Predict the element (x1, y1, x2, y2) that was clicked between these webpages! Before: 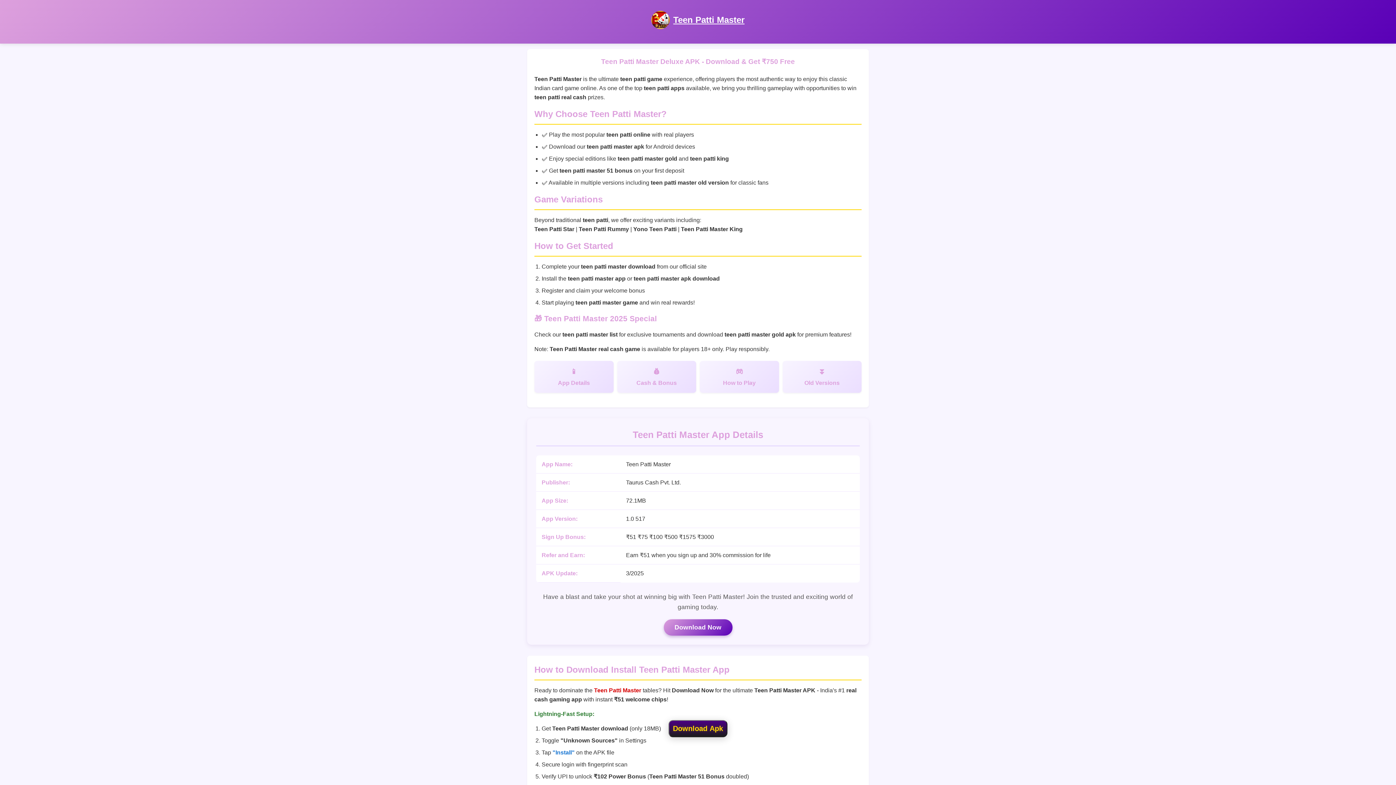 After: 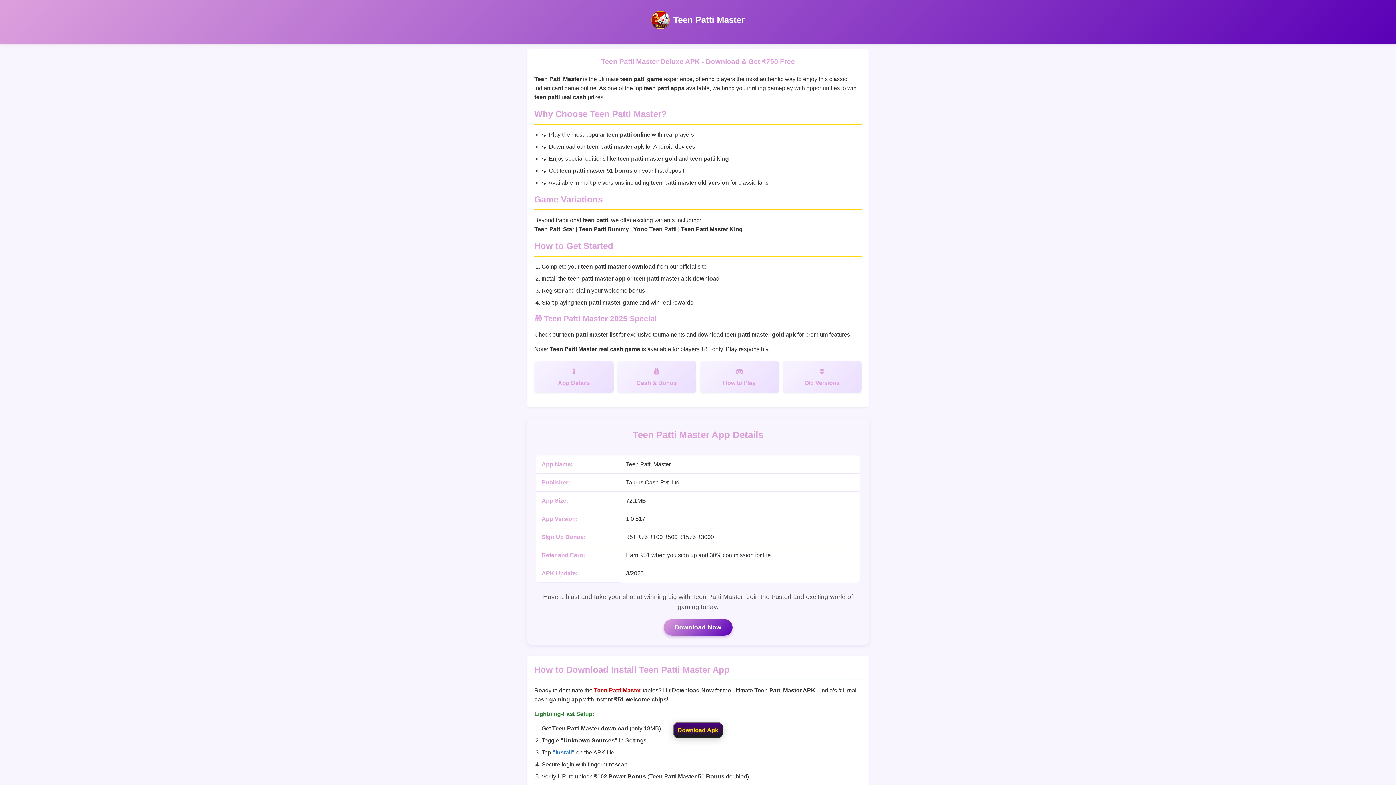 Action: label: Teen Patti Master bbox: (673, 14, 744, 24)